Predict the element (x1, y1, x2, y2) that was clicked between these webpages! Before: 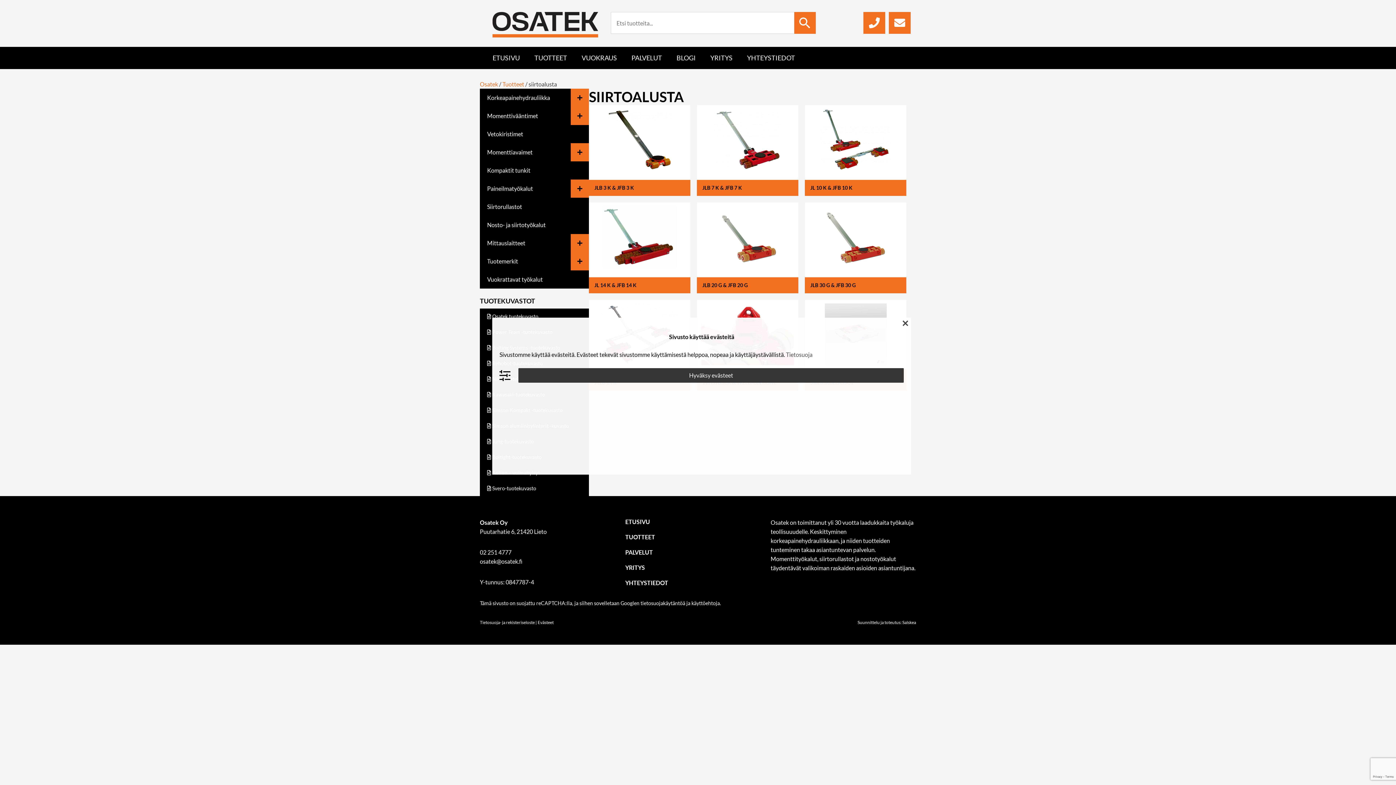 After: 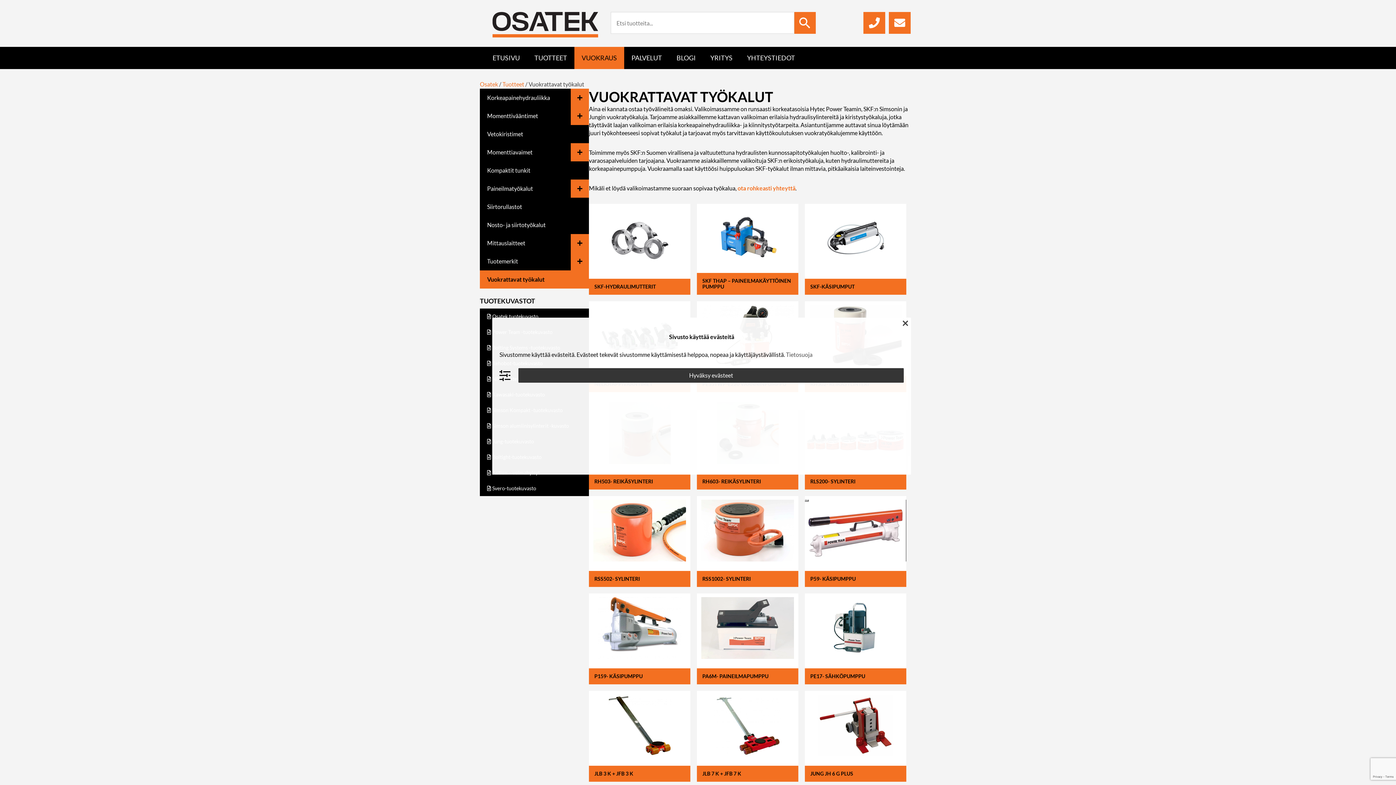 Action: bbox: (576, 47, 626, 69) label: VUOKRAUS